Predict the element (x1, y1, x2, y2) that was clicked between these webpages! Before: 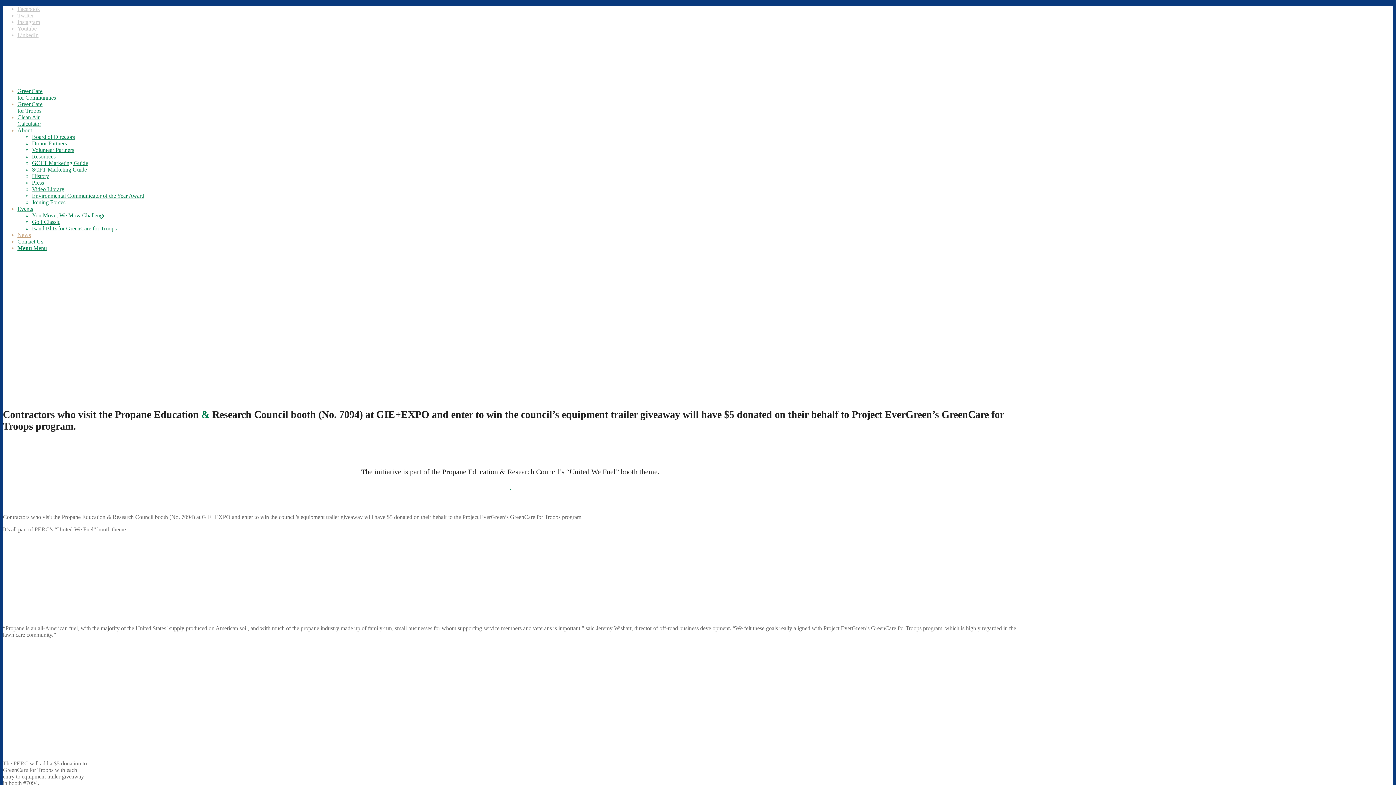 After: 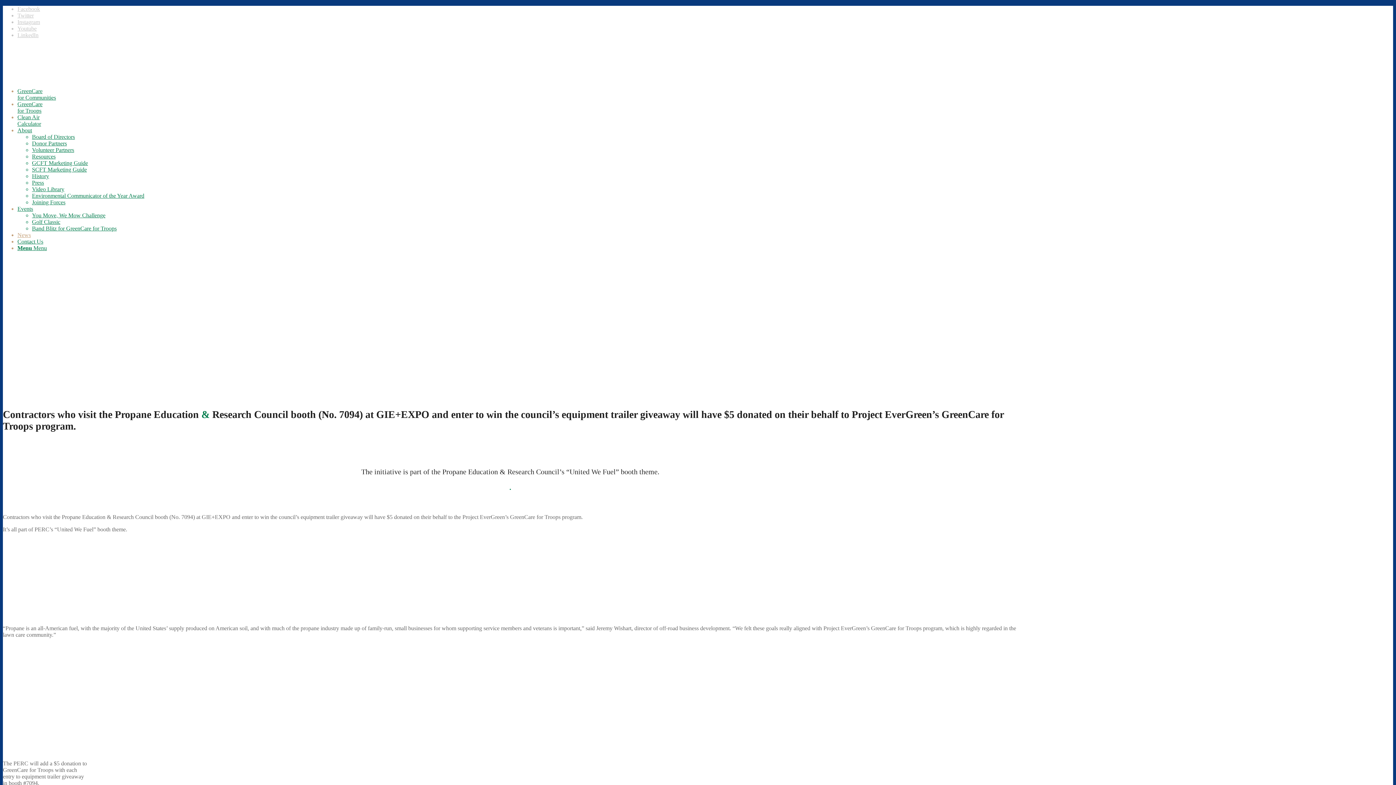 Action: bbox: (17, 32, 38, 38) label: Link to LinkedIn